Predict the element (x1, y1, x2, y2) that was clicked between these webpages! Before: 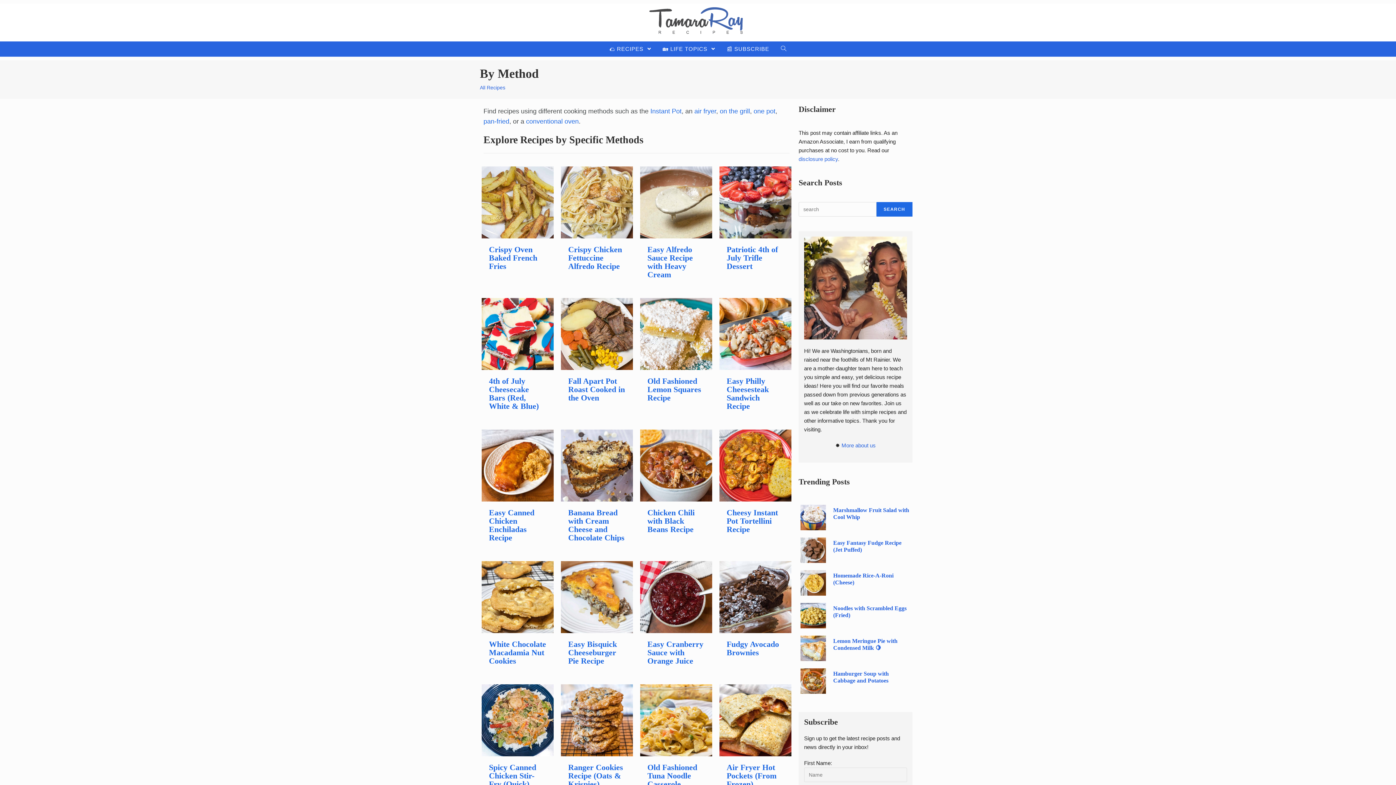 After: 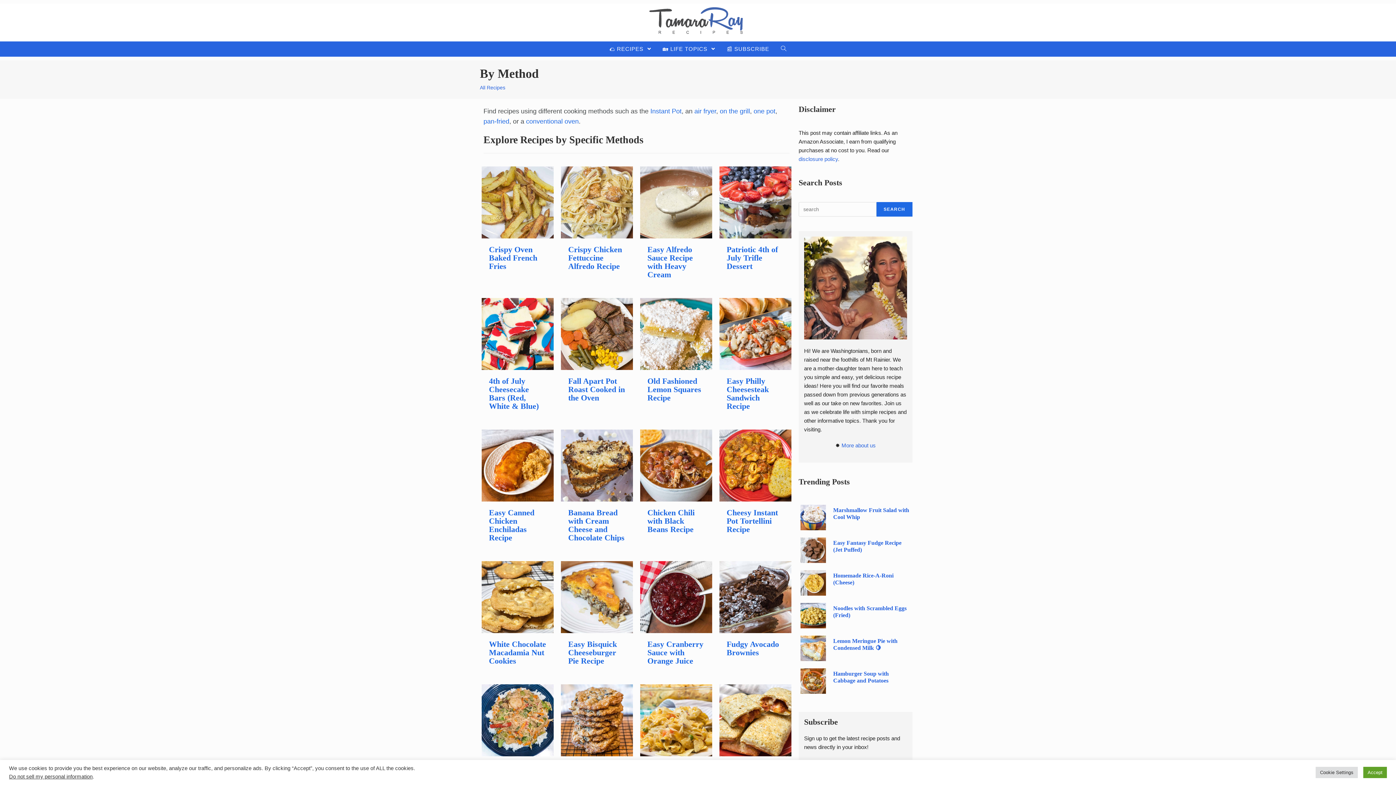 Action: bbox: (798, 579, 831, 585)